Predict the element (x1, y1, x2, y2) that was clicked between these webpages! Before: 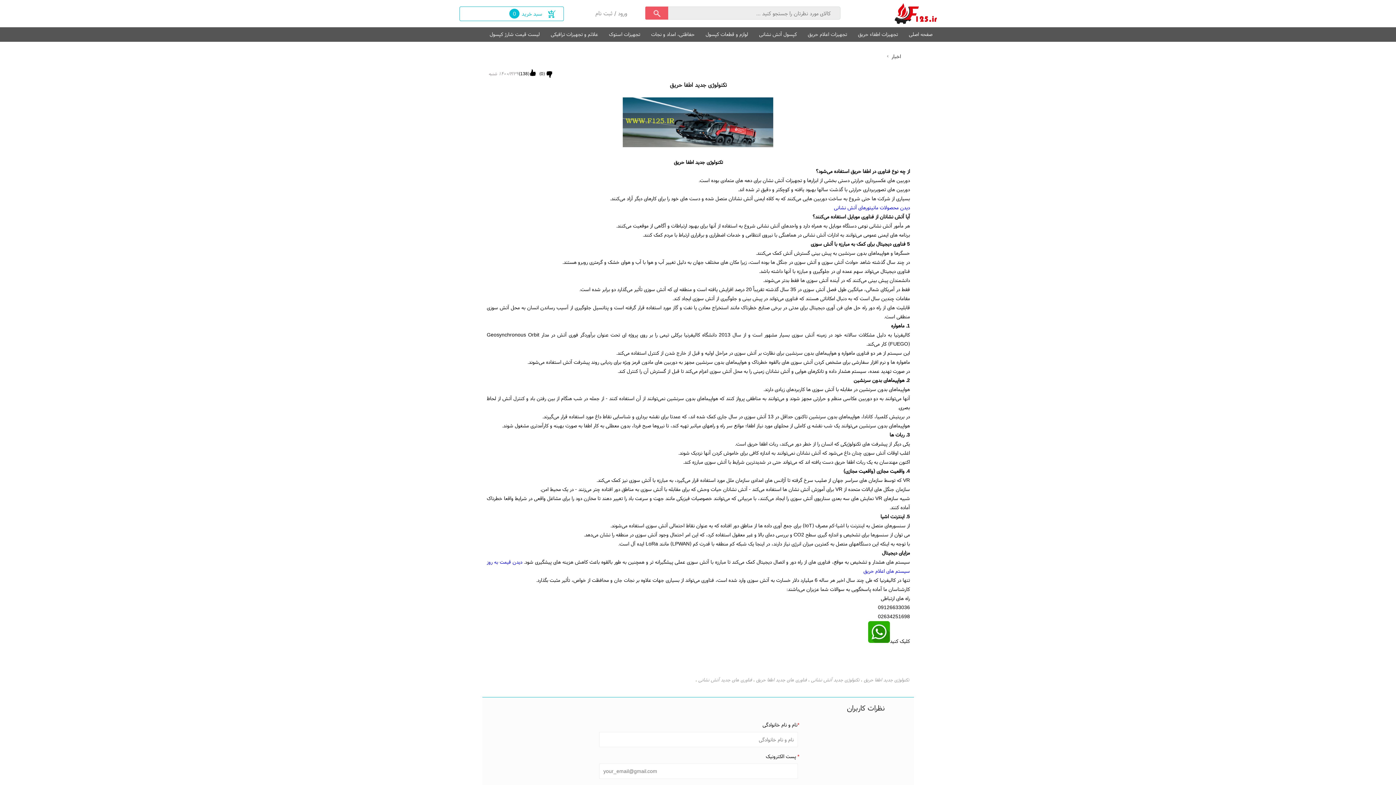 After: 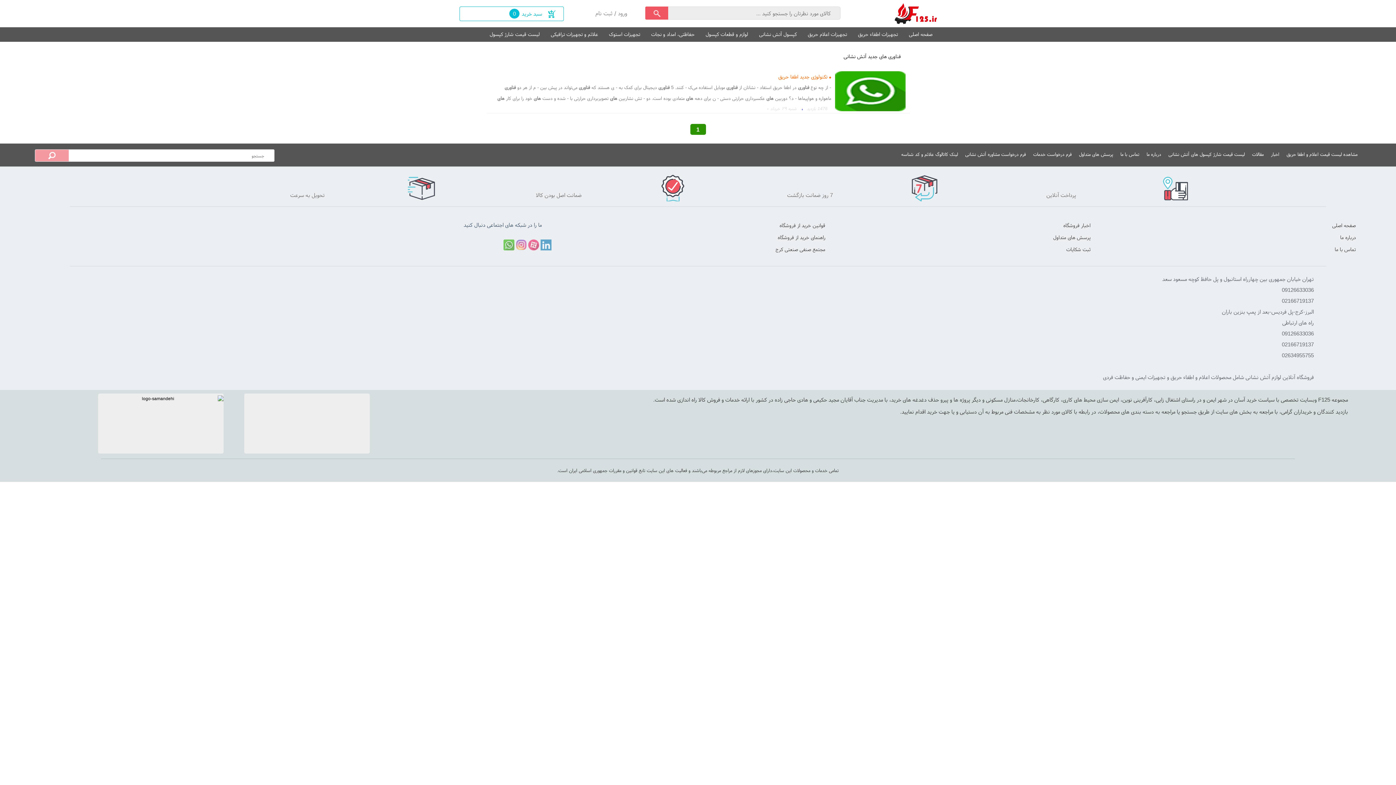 Action: bbox: (698, 675, 752, 684) label: فناوری های جدید آتش نشانی